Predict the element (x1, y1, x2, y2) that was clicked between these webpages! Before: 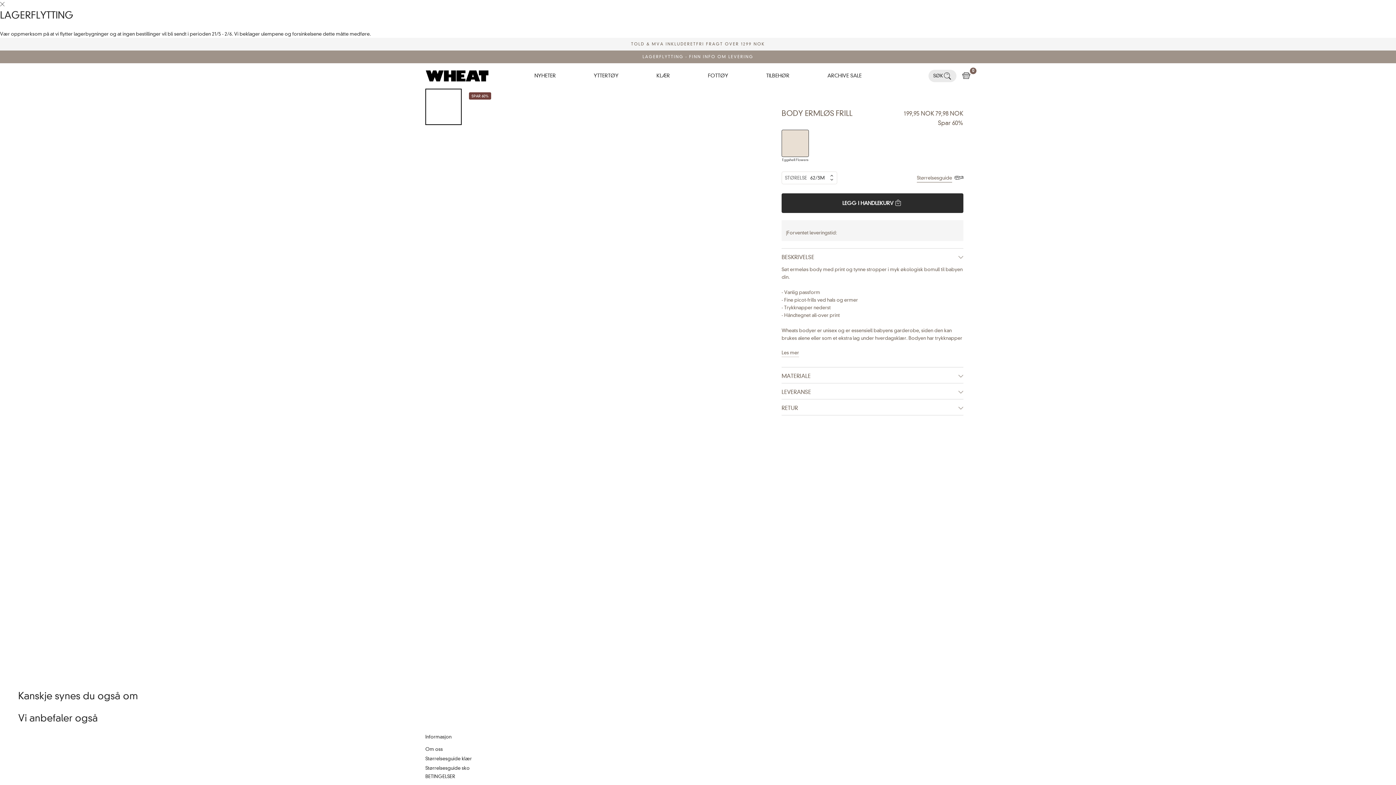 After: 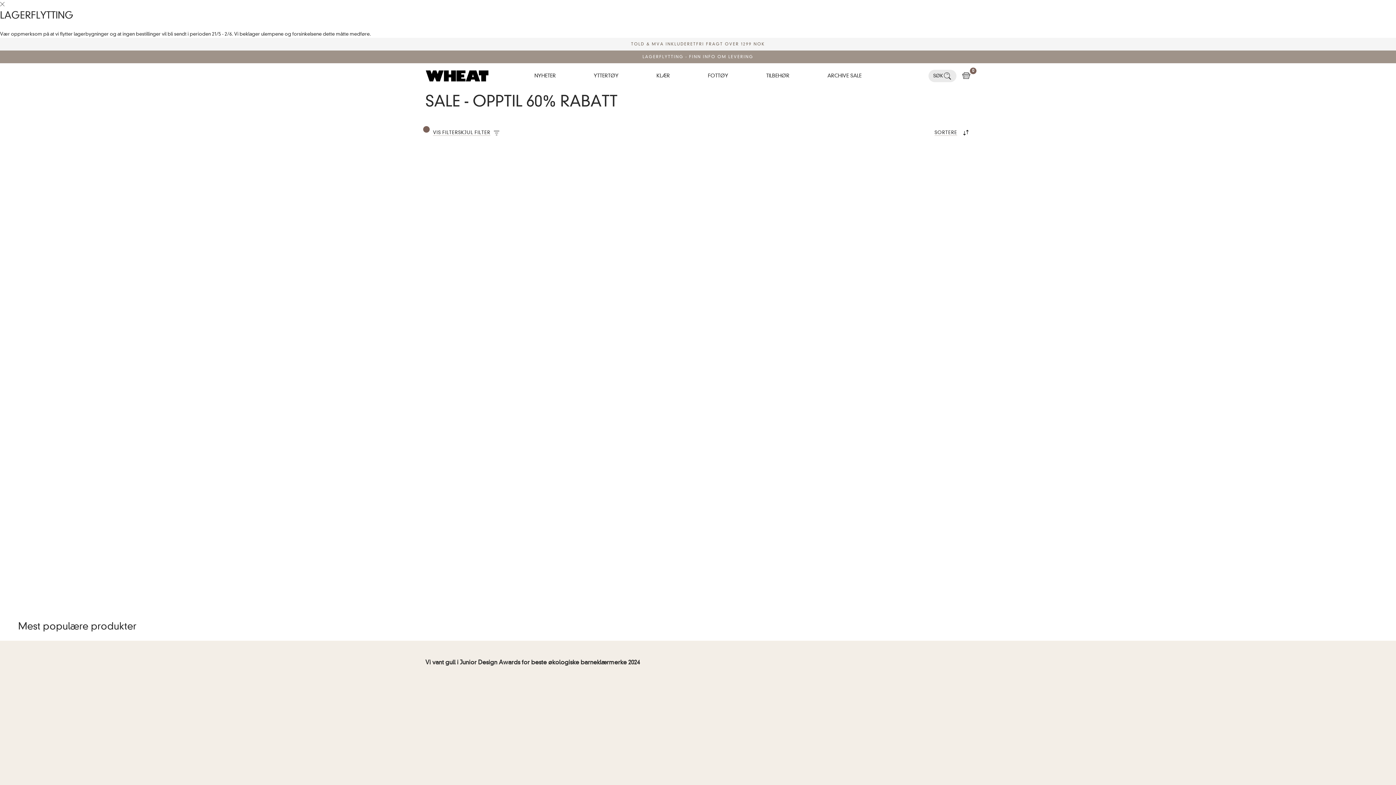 Action: label: ARCHIVE SALE
ARCHIVE SALE bbox: (827, 72, 861, 78)